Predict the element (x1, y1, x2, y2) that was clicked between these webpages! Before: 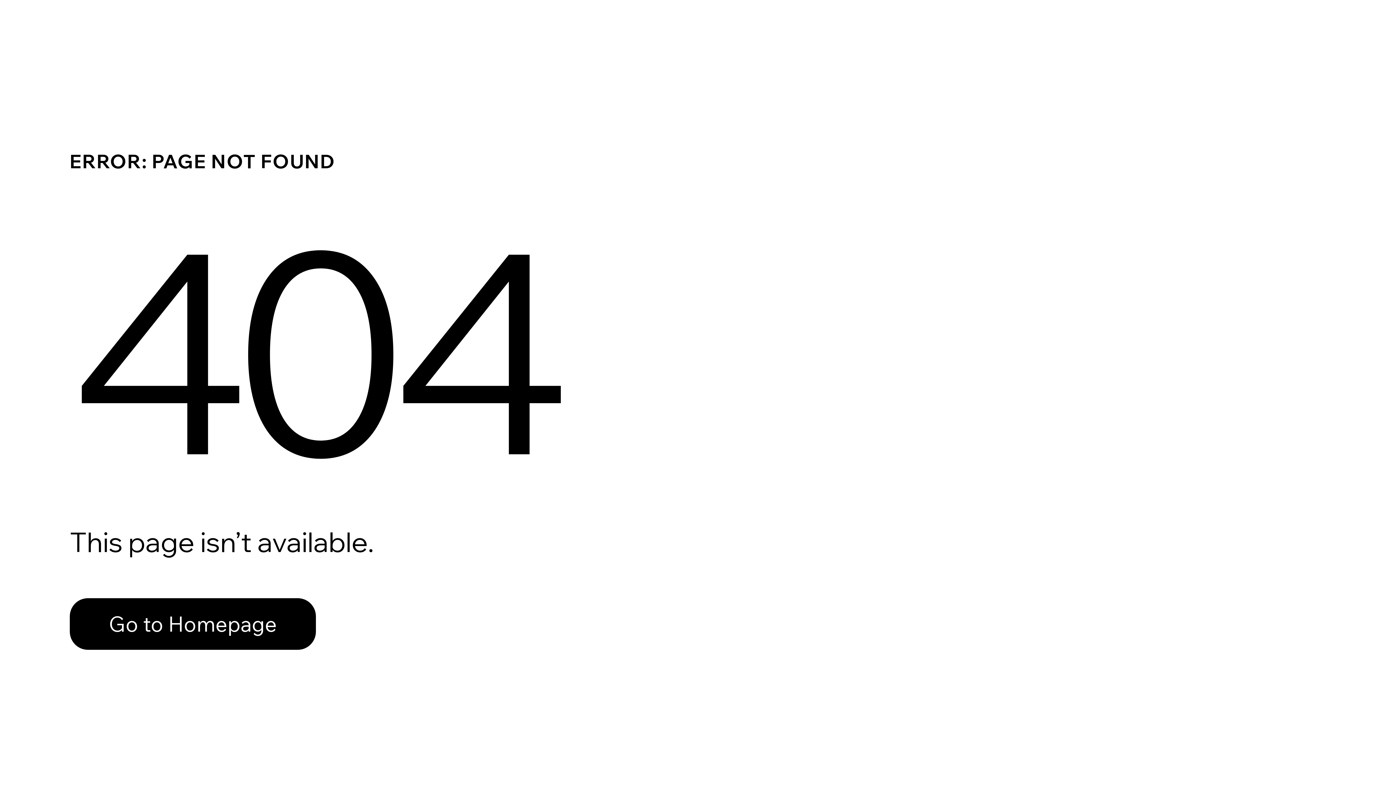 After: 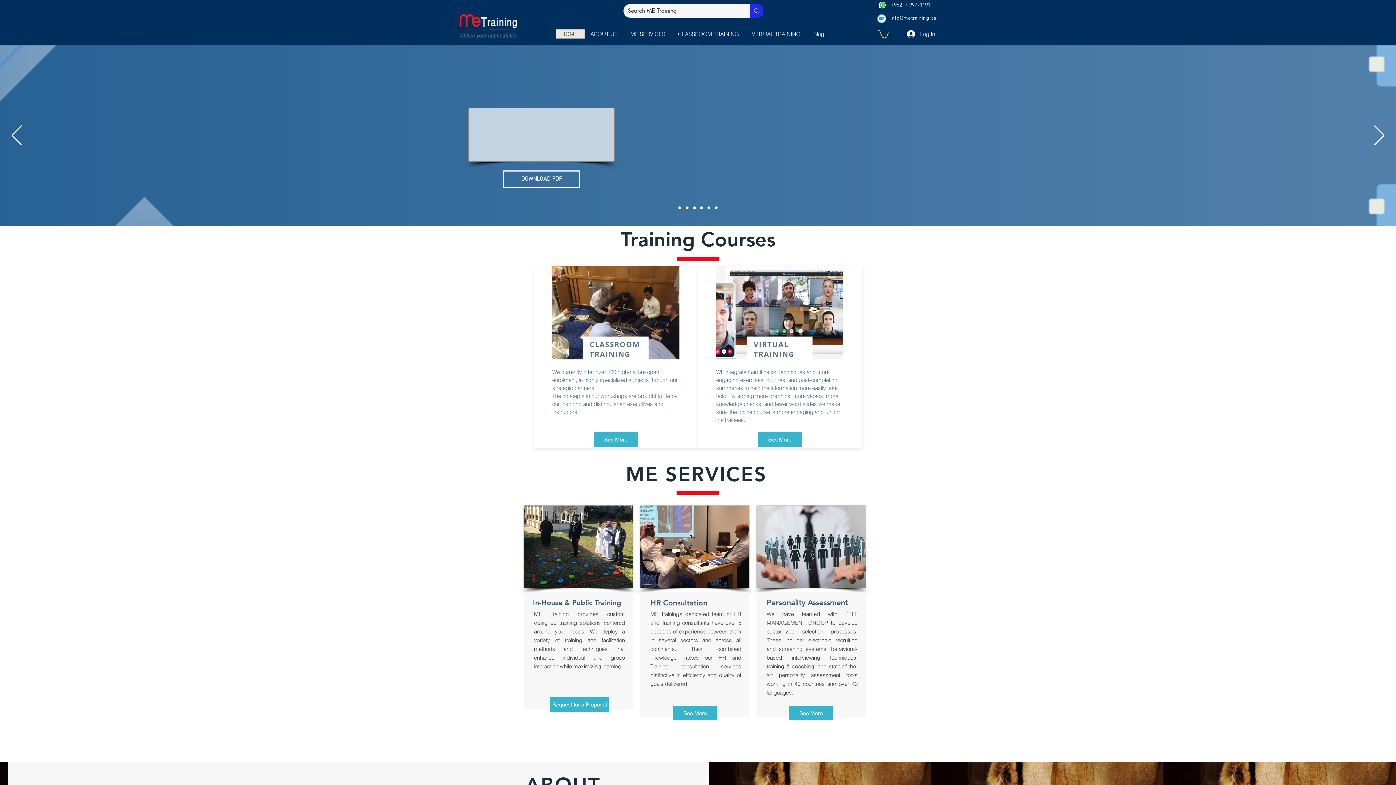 Action: label: Go to Homepage bbox: (69, 582, 768, 659)